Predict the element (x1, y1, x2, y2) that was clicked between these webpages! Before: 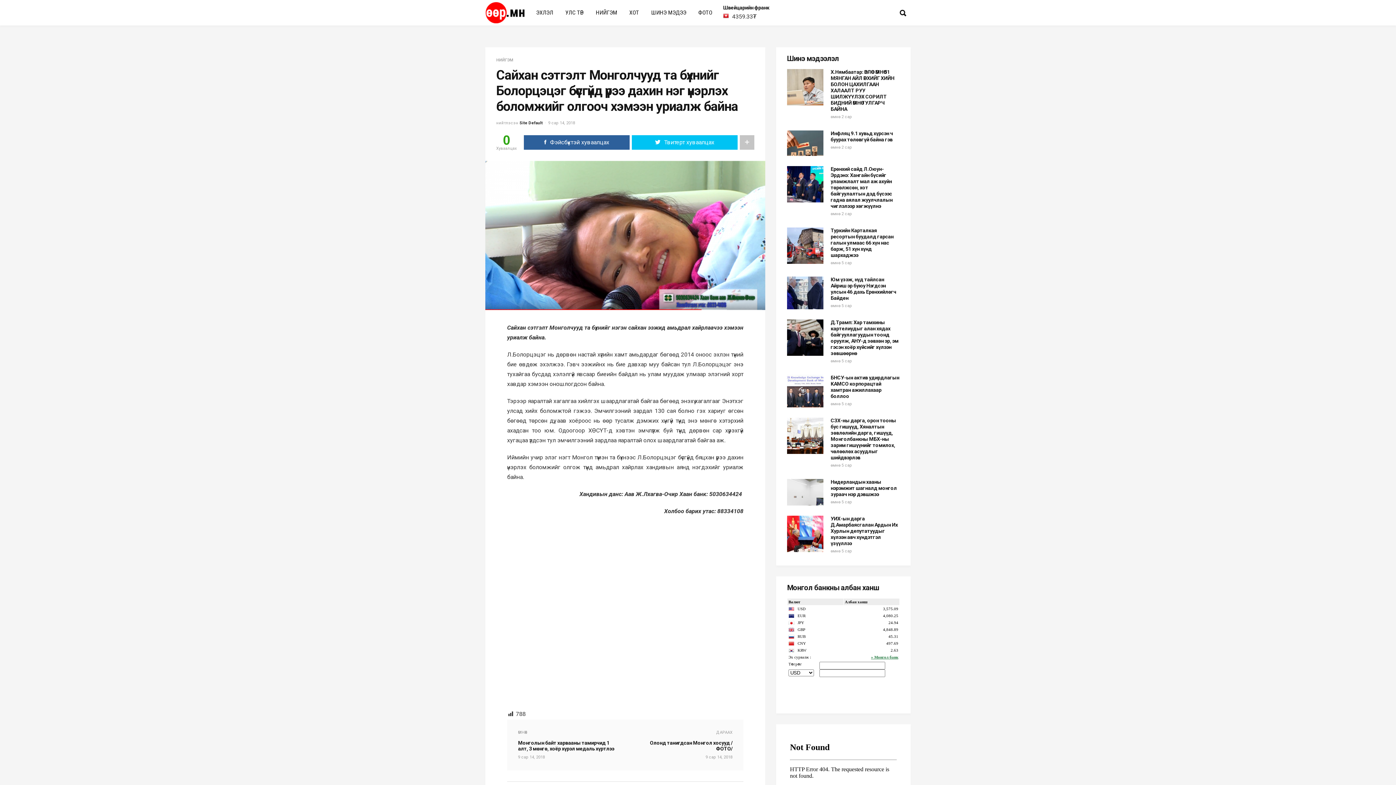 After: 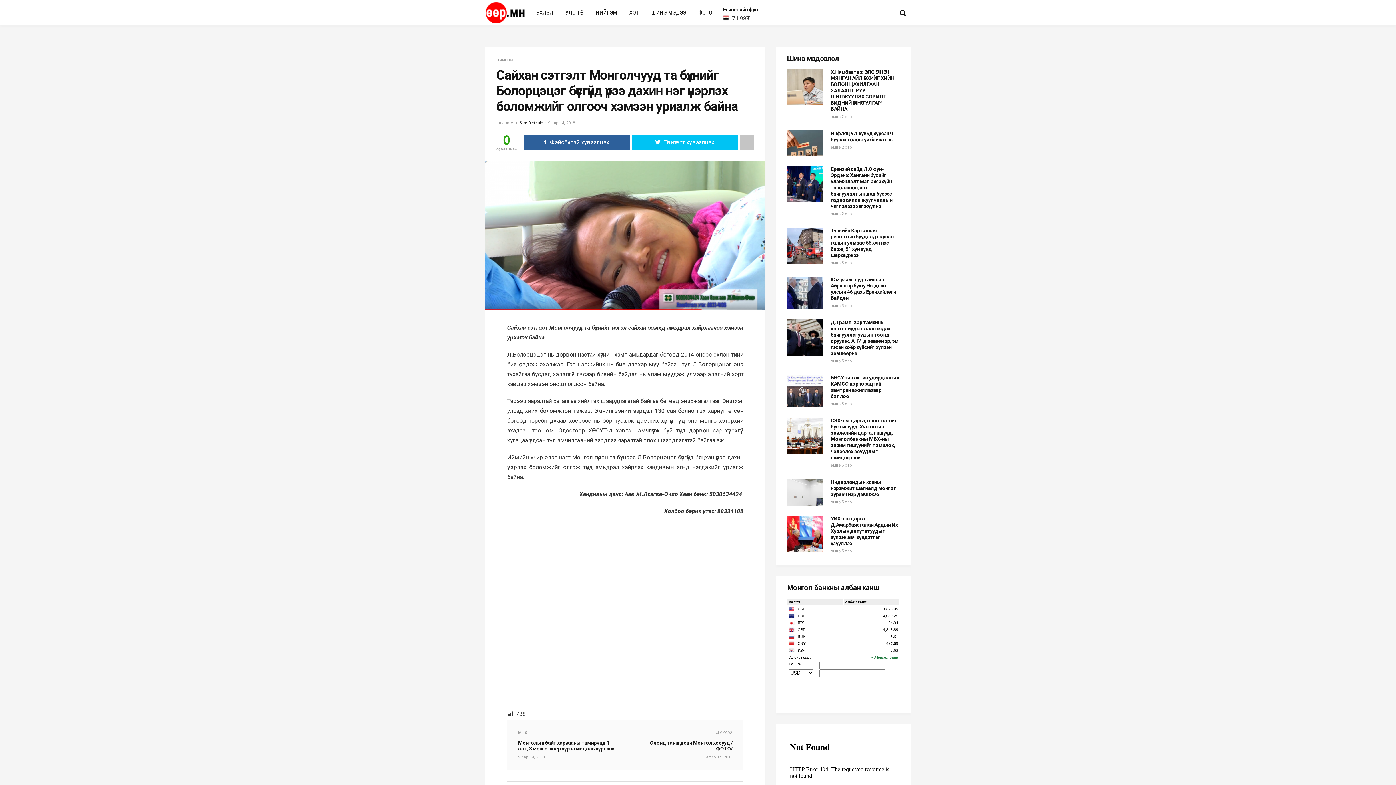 Action: label: Твитерт хуваалцах bbox: (632, 135, 737, 149)